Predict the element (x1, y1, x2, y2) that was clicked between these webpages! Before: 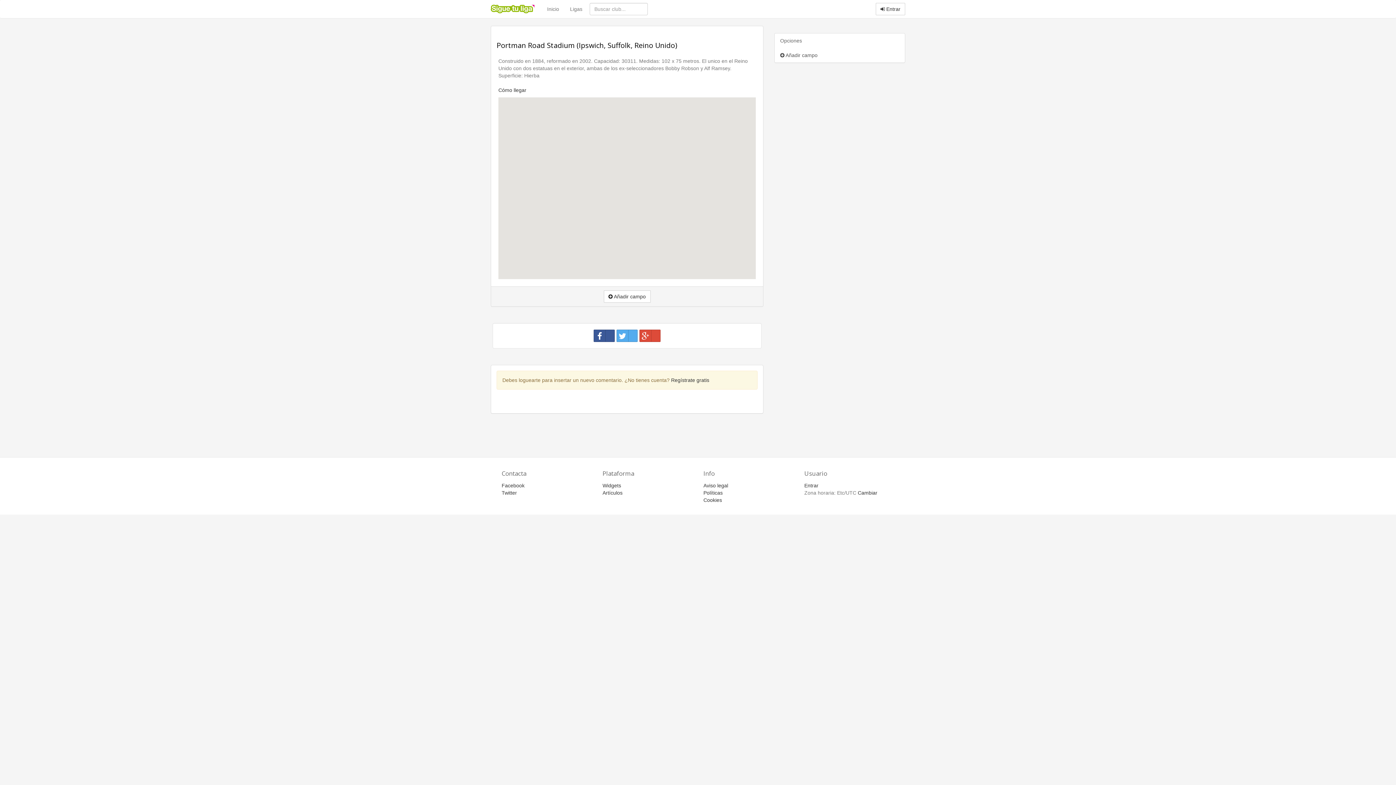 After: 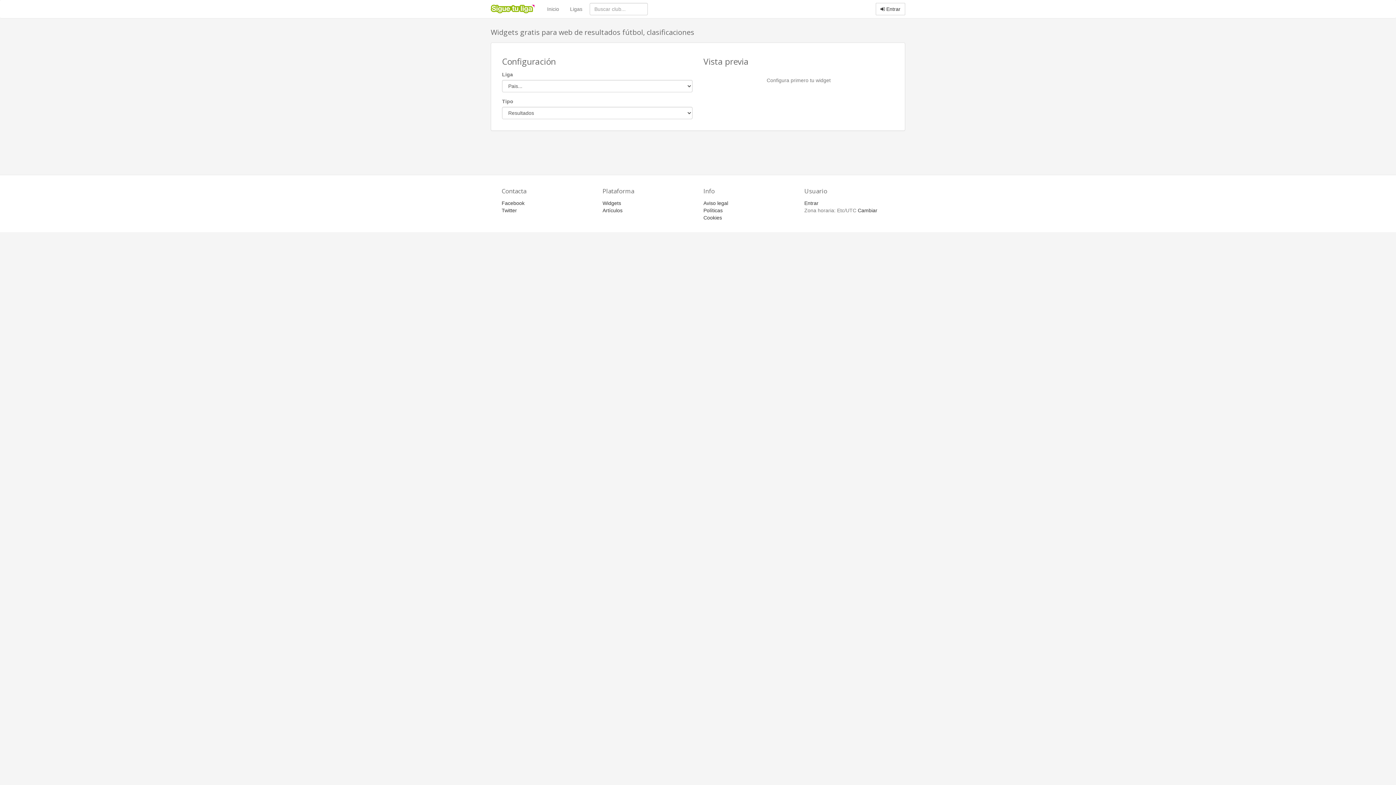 Action: bbox: (602, 482, 621, 488) label: Widgets